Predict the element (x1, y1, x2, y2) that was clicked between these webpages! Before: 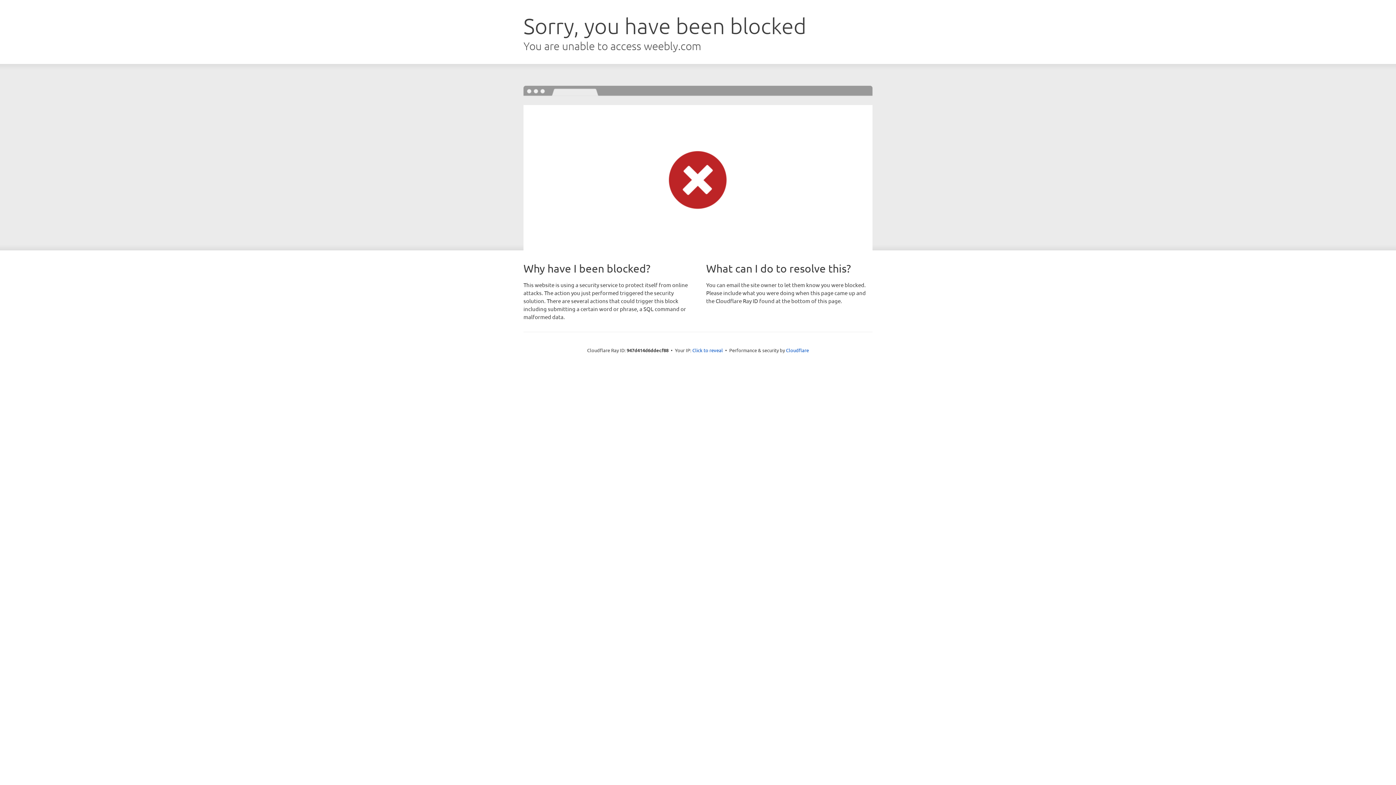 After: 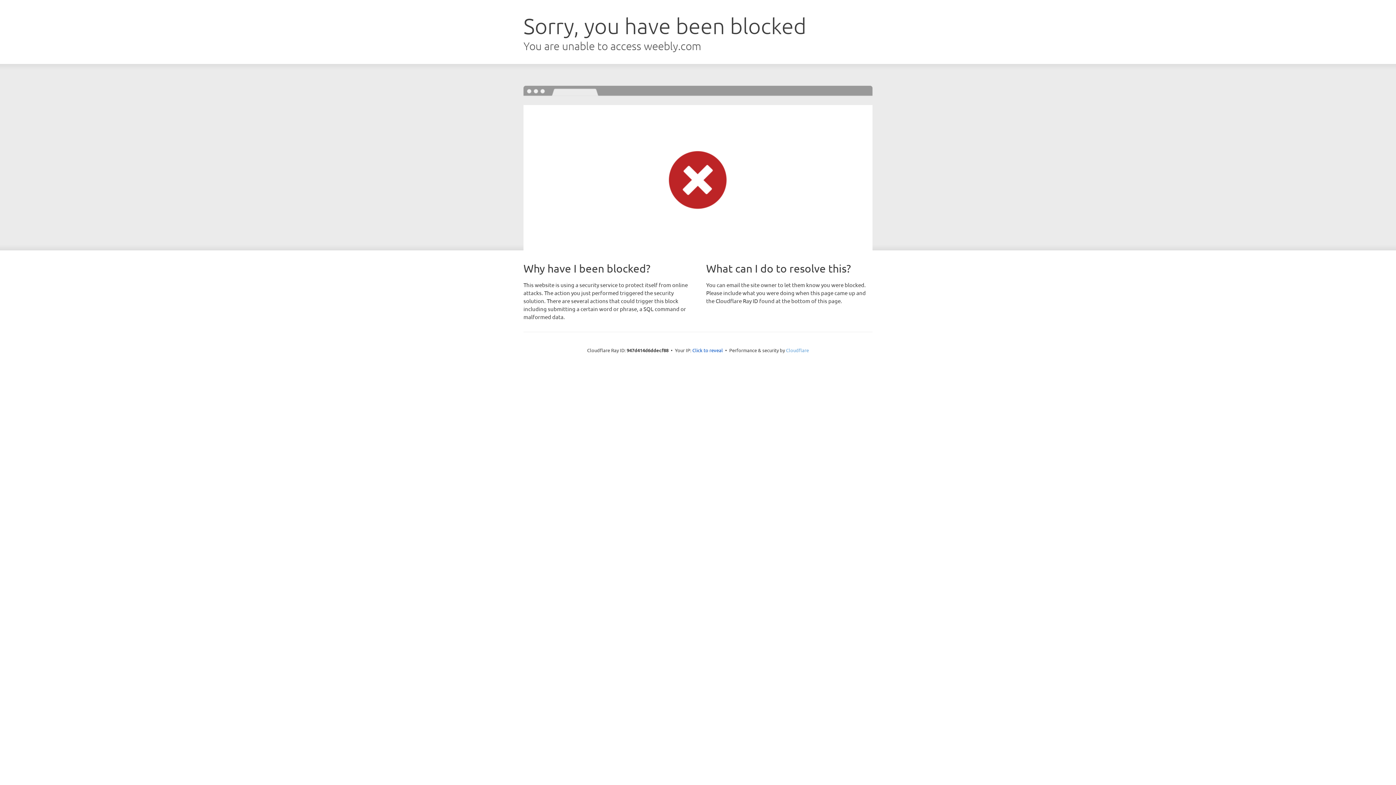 Action: label: Cloudflare bbox: (786, 347, 809, 353)